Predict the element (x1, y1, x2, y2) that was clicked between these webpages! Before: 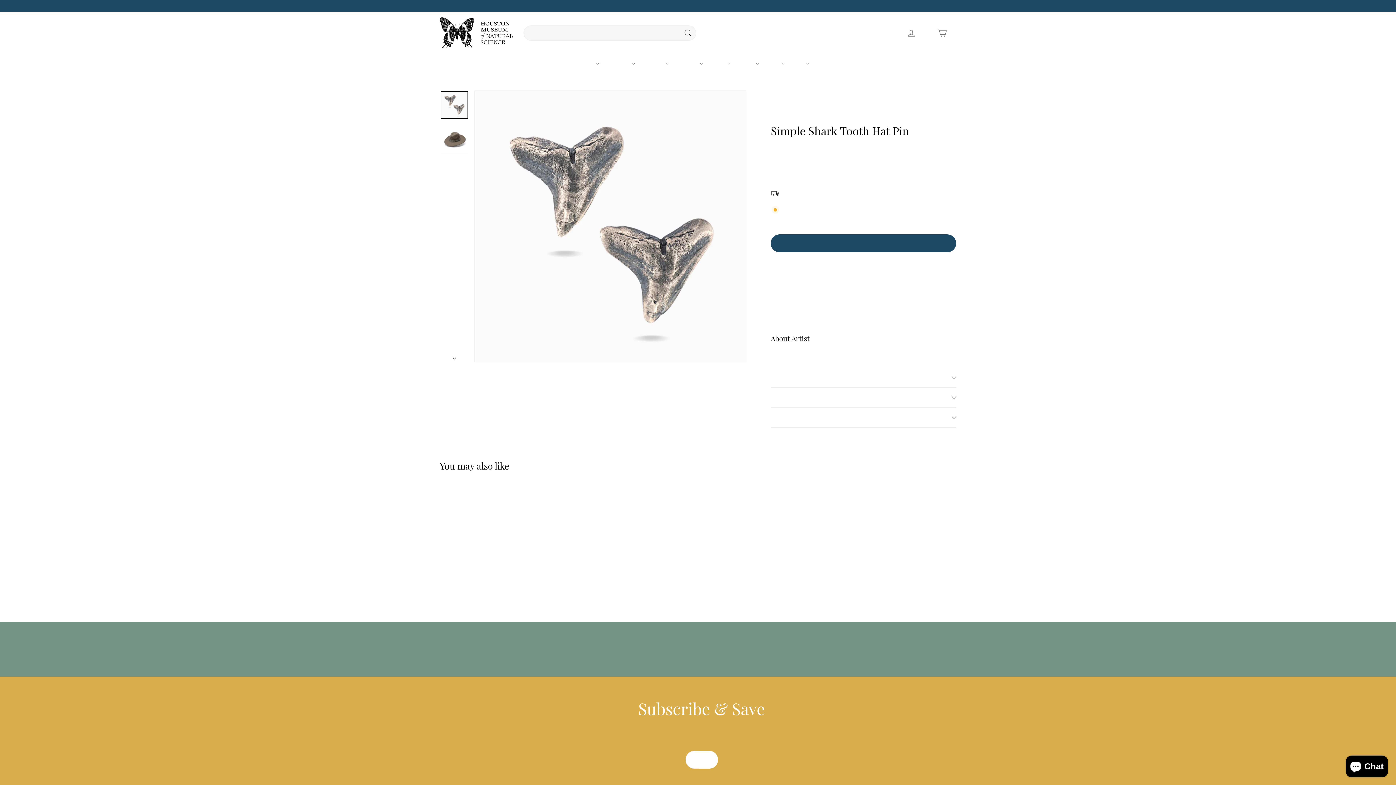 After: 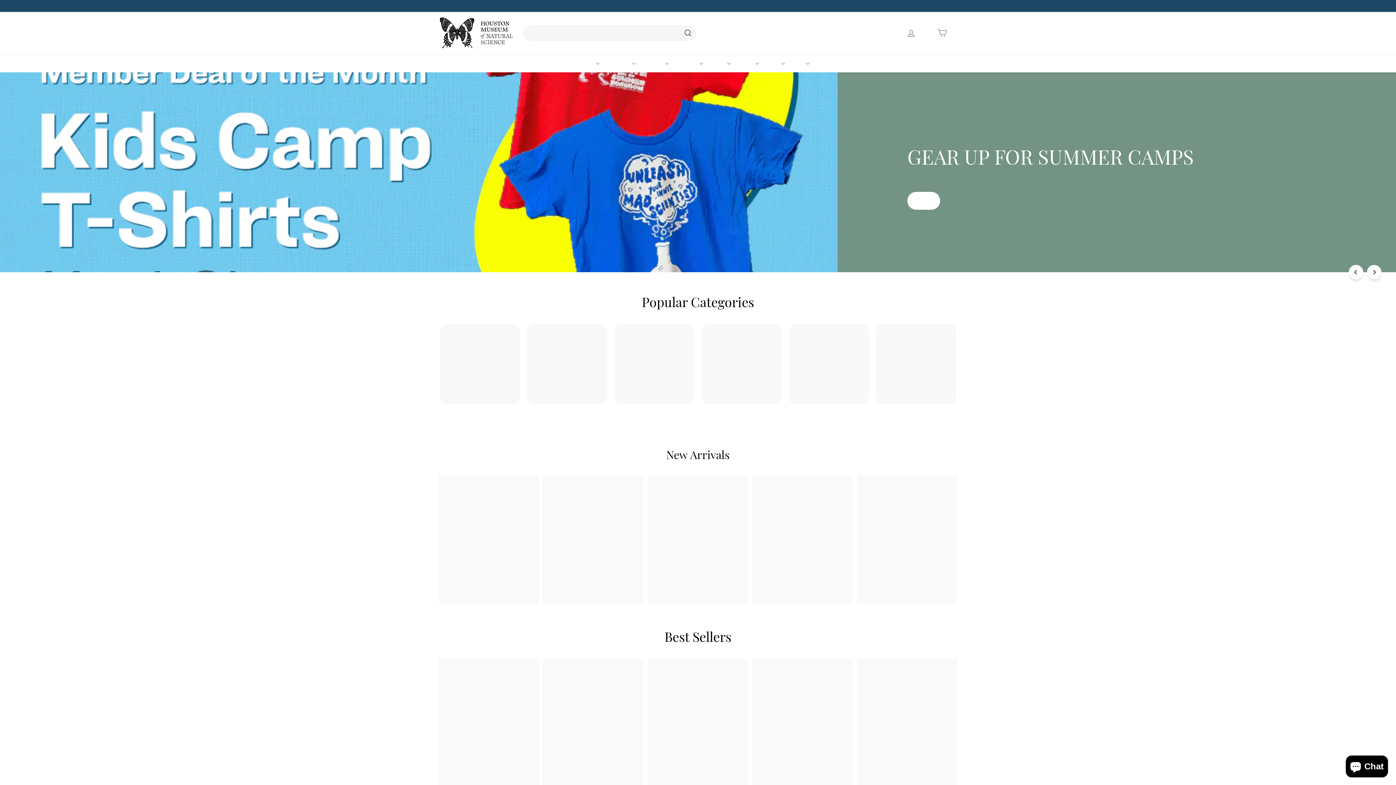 Action: bbox: (440, 17, 512, 48)